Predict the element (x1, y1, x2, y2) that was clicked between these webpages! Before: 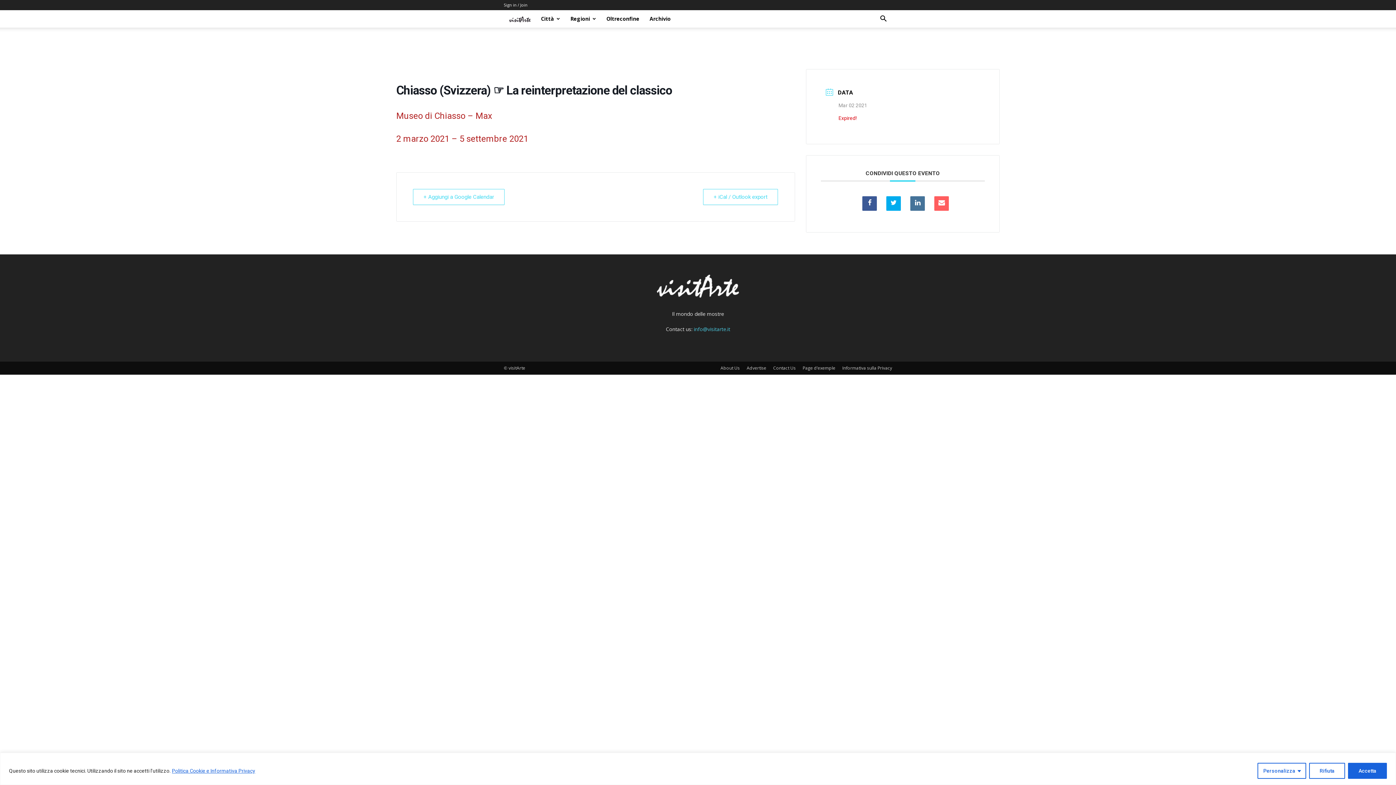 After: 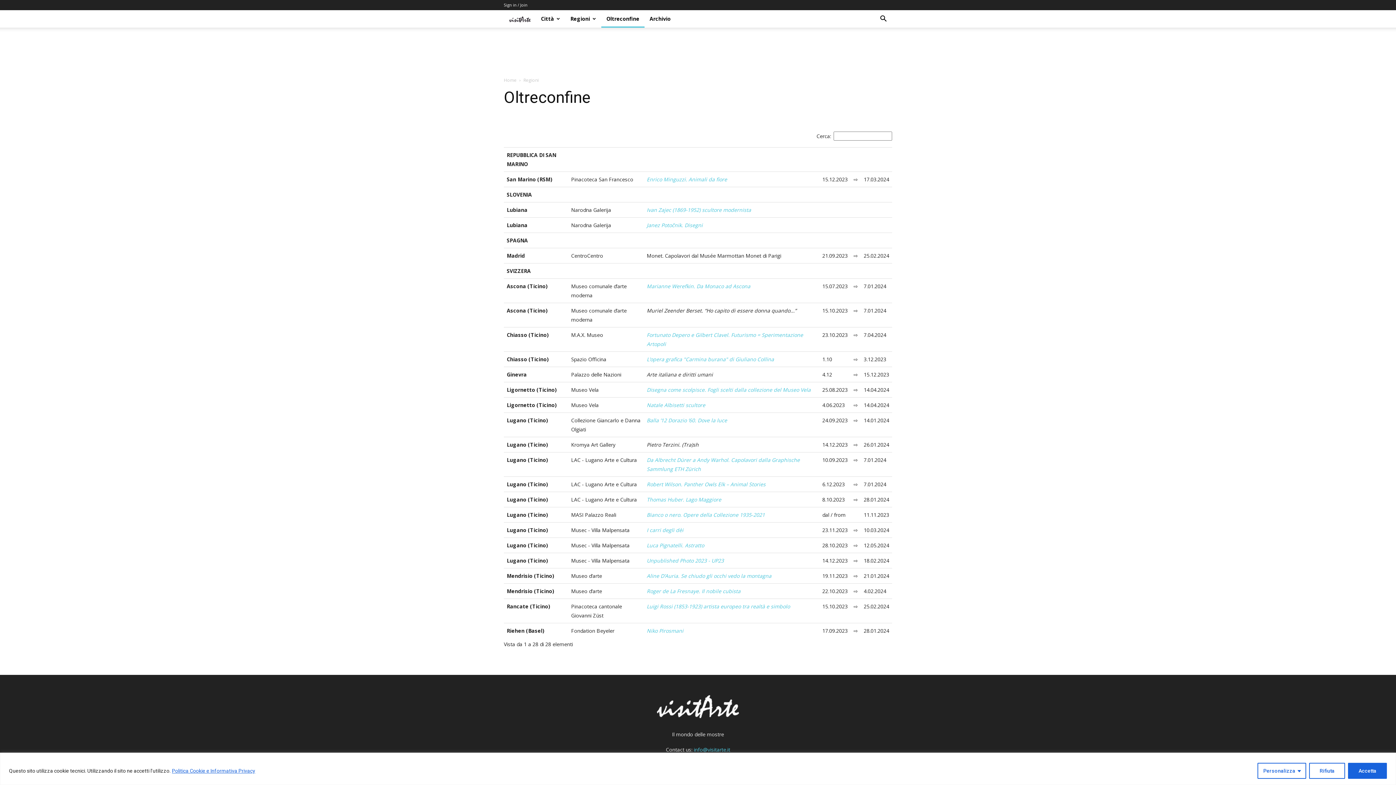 Action: label: Oltreconfine bbox: (601, 10, 644, 27)